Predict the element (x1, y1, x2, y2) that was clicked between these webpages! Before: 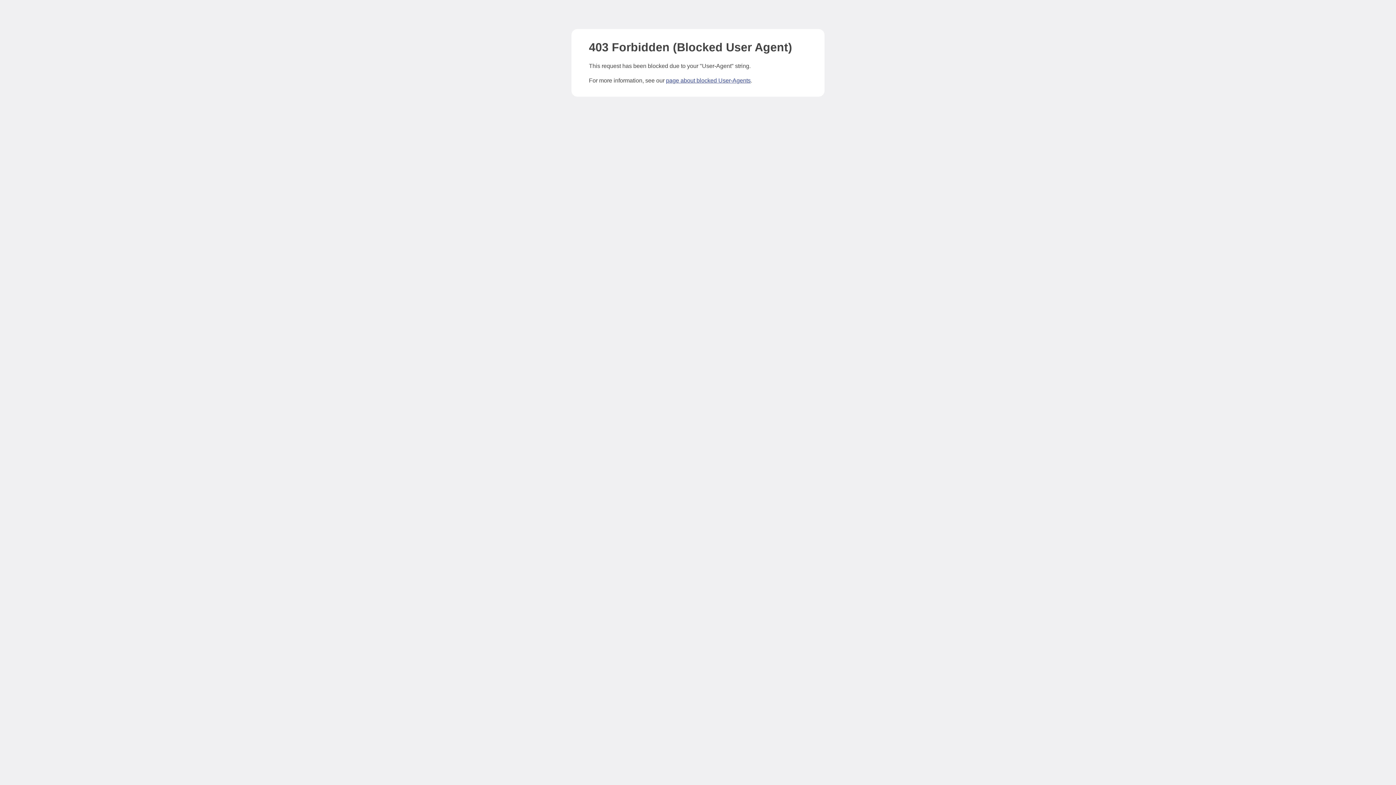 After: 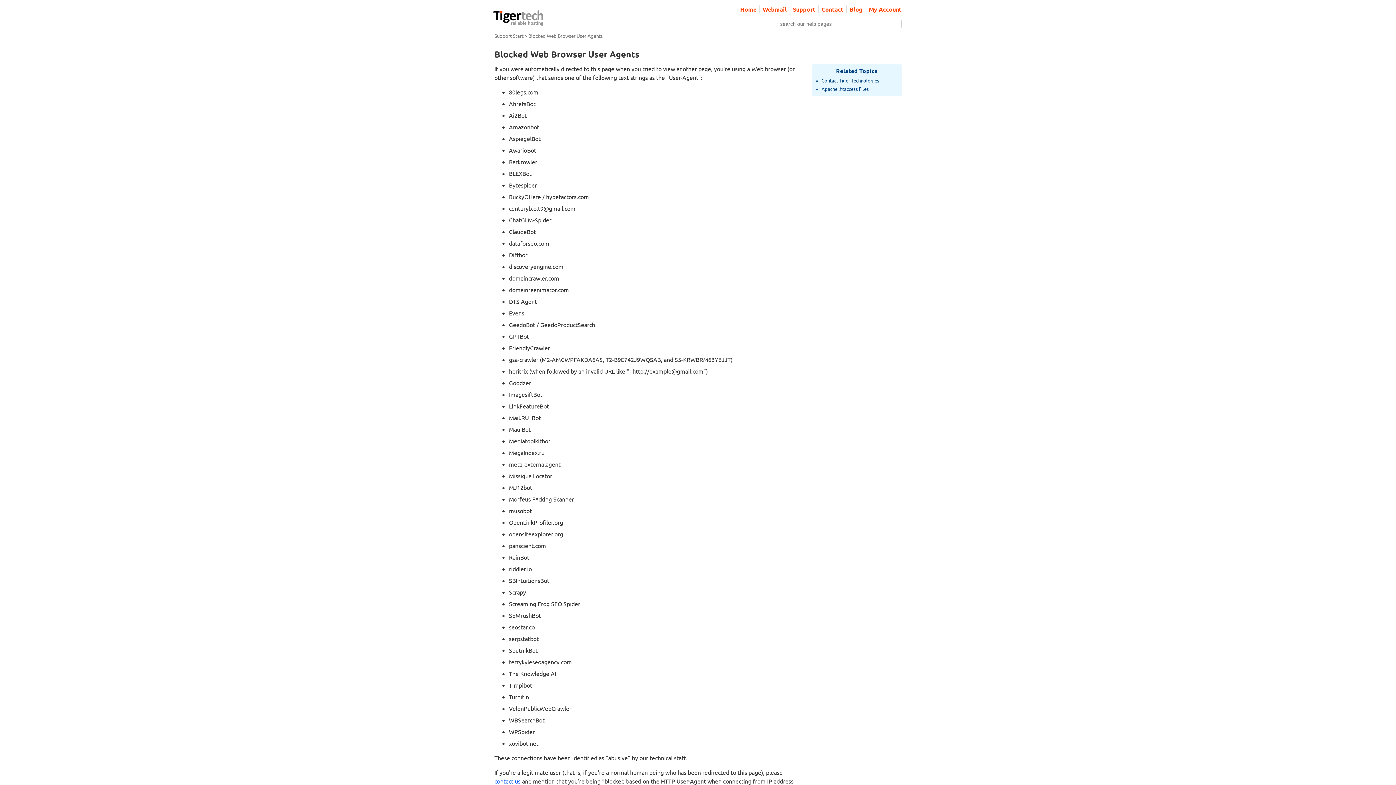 Action: bbox: (666, 77, 750, 83) label: page about blocked User-Agents